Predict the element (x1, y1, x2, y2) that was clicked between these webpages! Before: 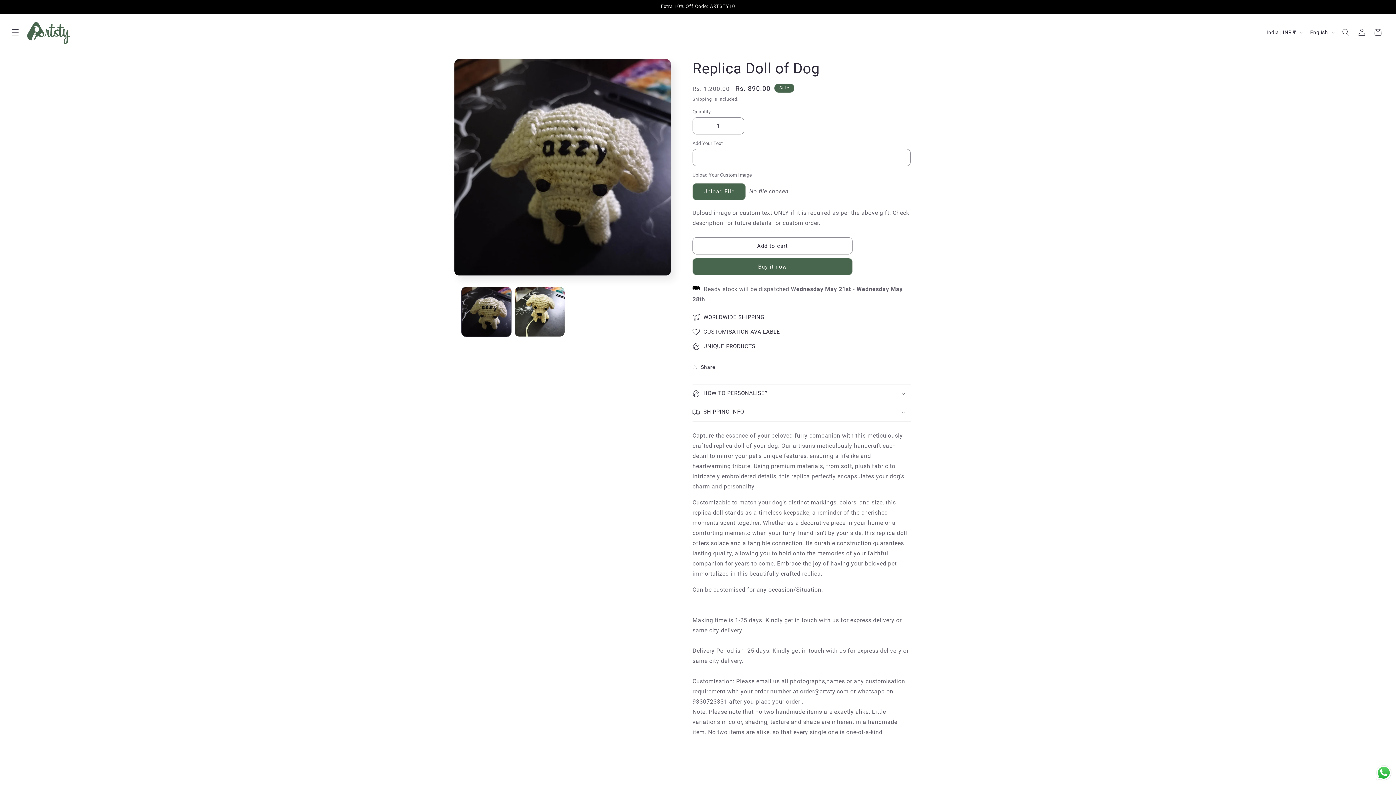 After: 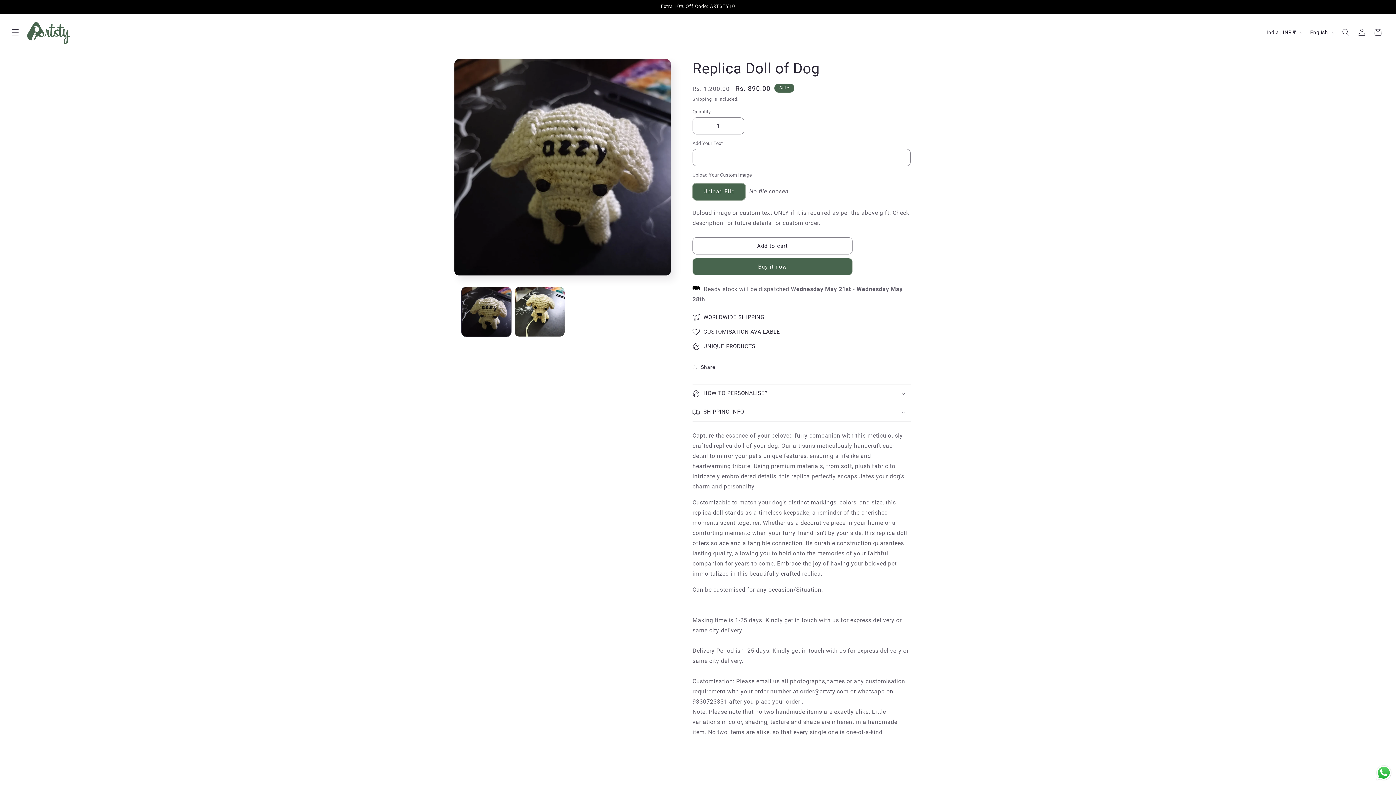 Action: bbox: (692, 183, 745, 200) label: Upload File